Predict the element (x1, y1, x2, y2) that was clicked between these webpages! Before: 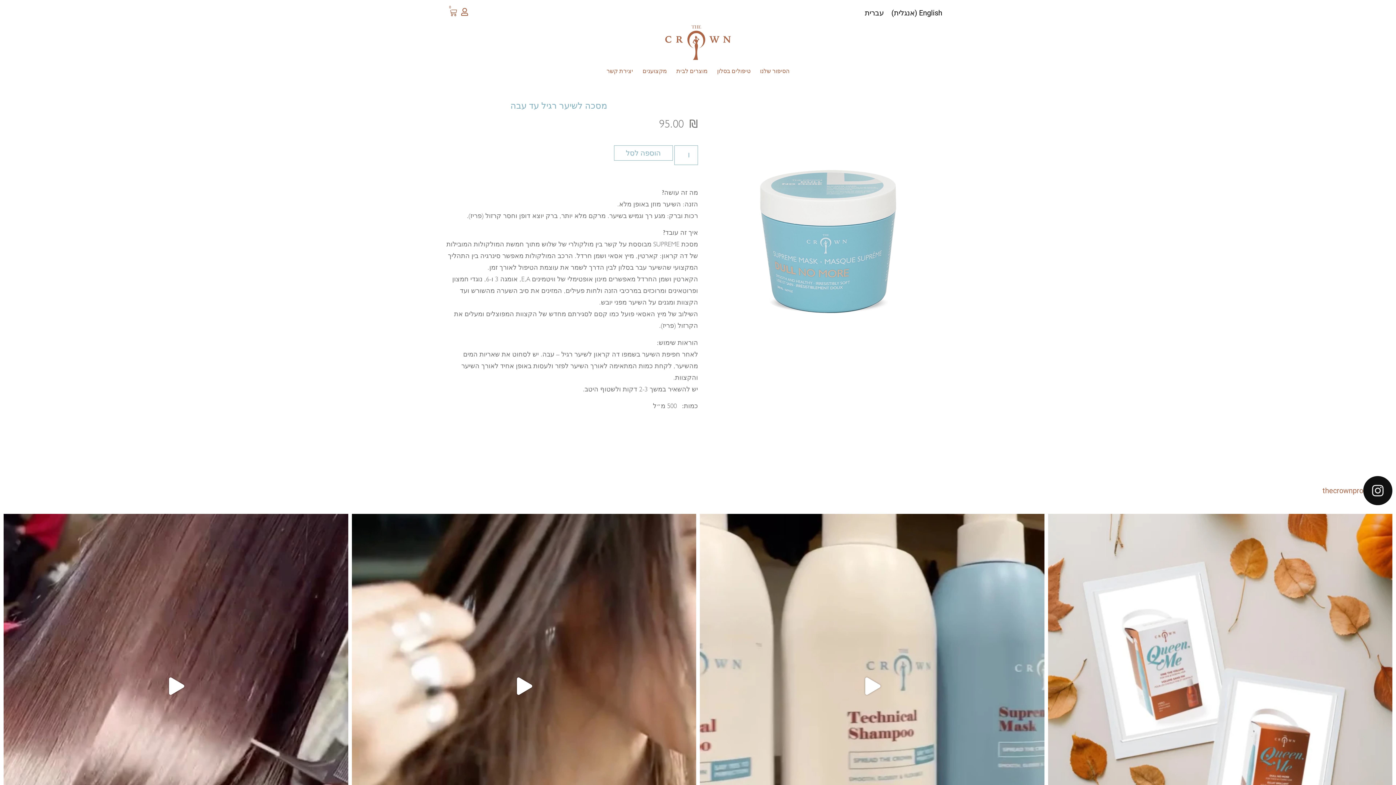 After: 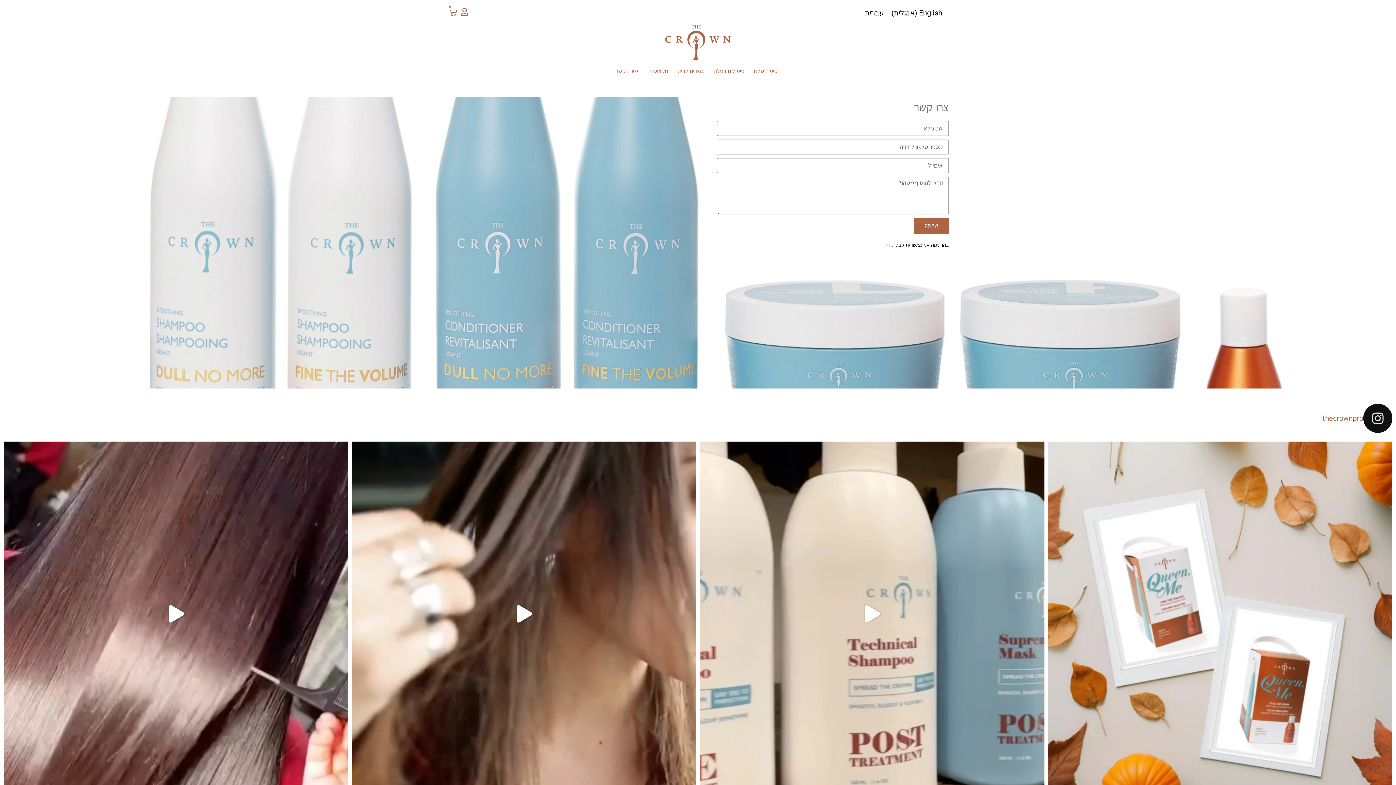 Action: label: יצירת קשר bbox: (606, 67, 633, 74)